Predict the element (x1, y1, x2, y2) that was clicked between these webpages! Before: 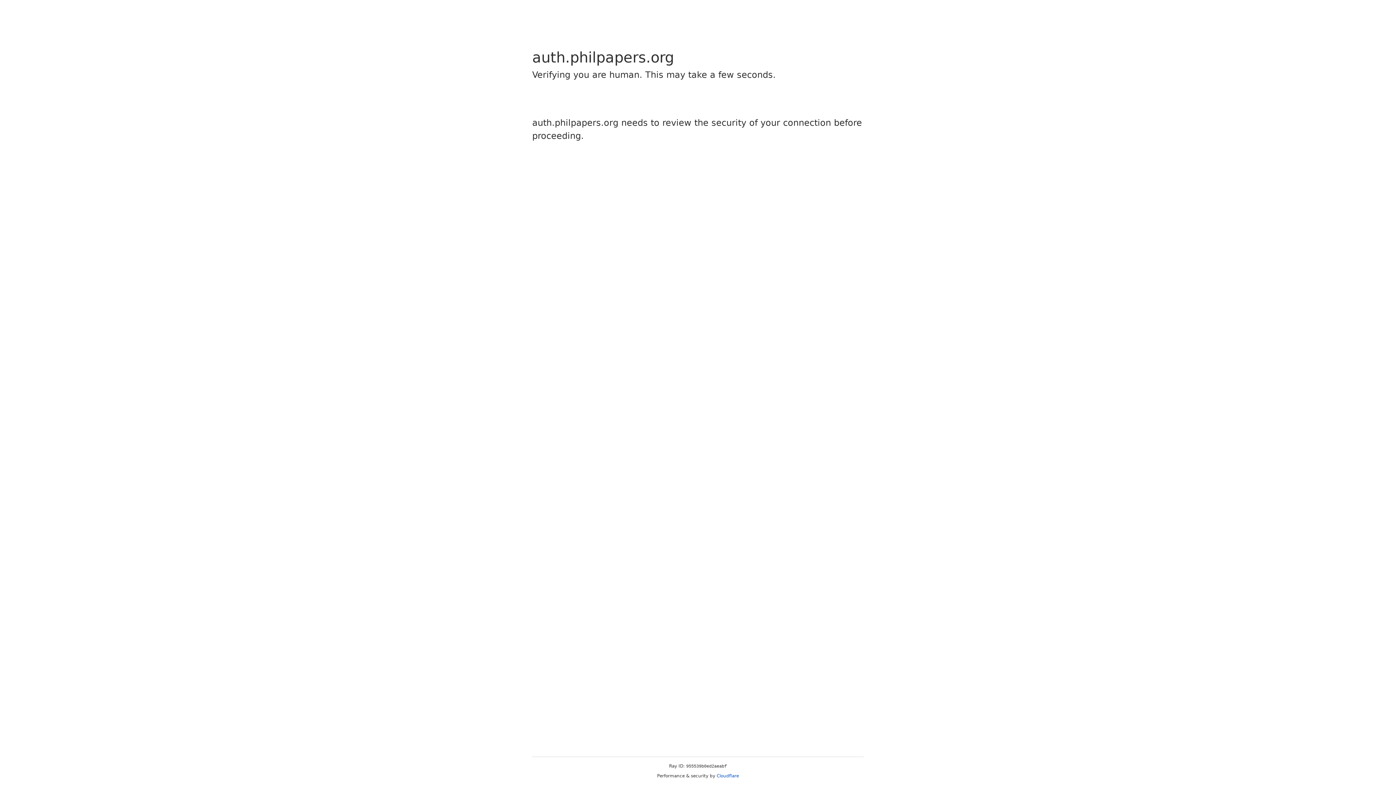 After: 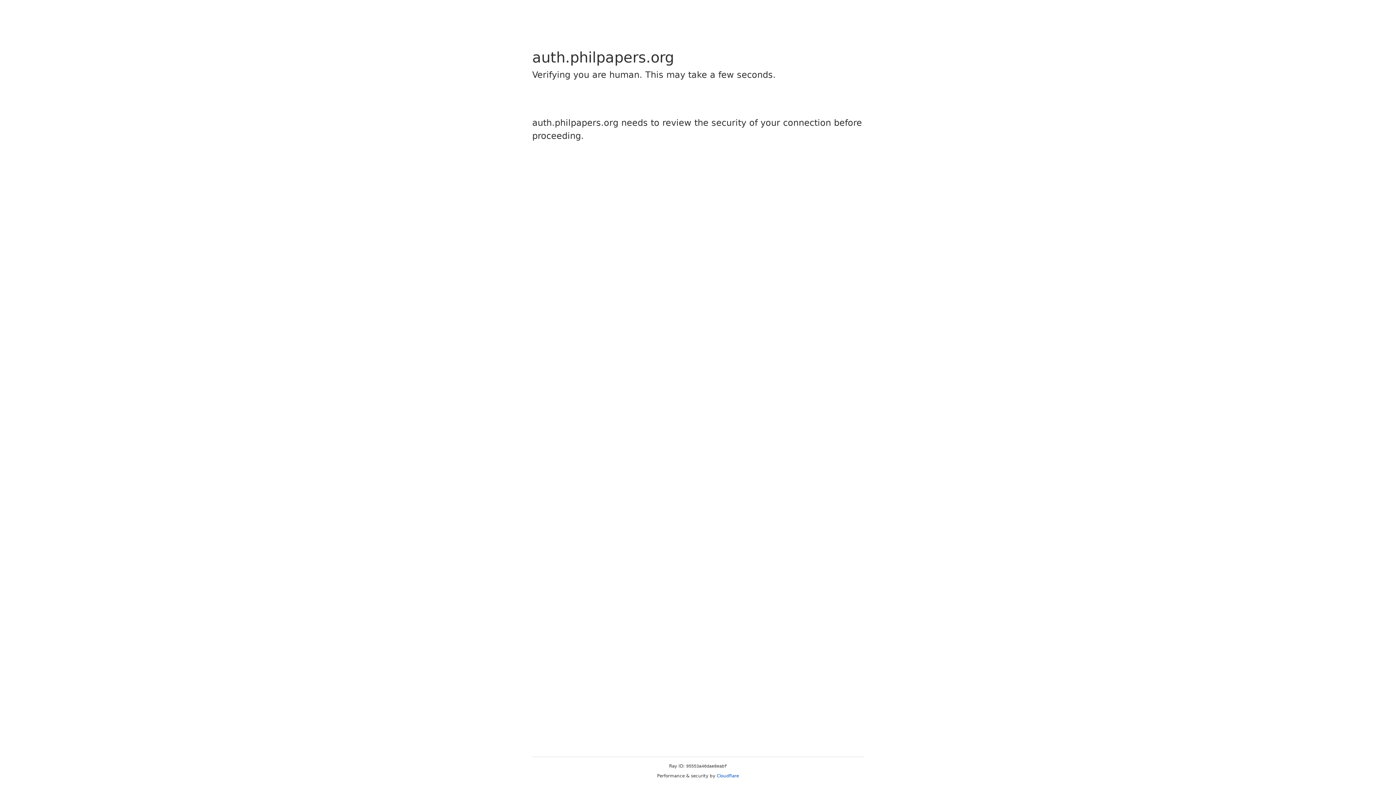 Action: bbox: (716, 773, 739, 778) label: Cloudflare